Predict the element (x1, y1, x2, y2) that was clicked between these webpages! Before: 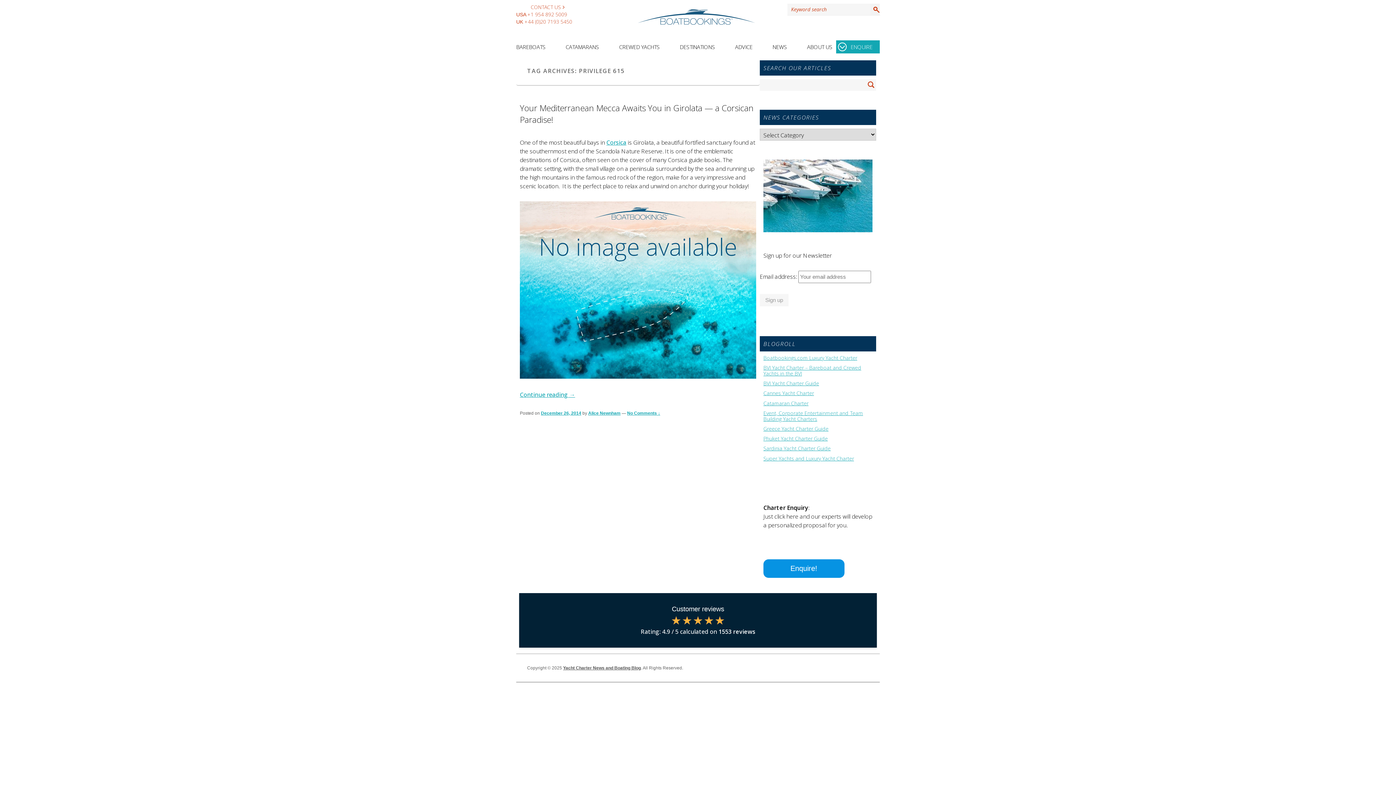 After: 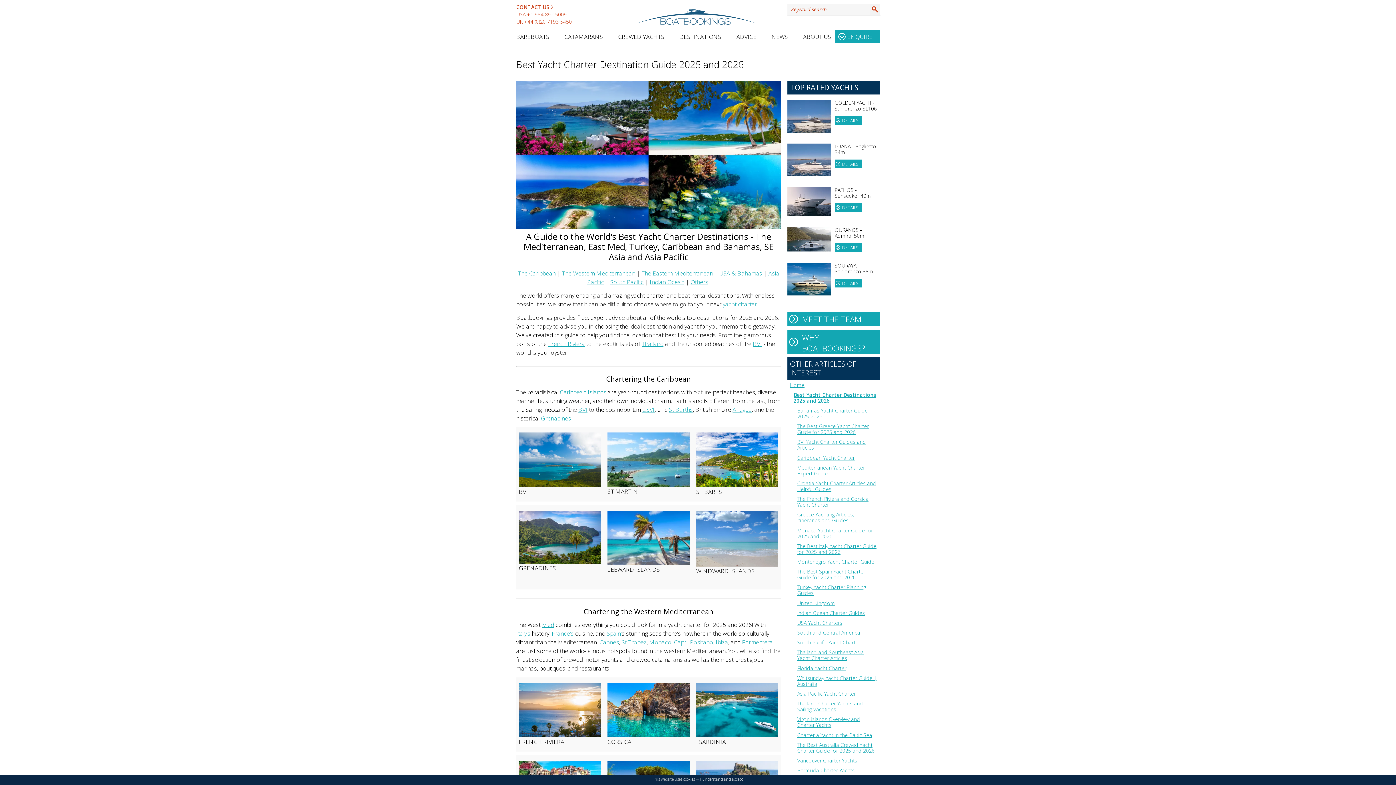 Action: label: DESTINATIONS bbox: (680, 42, 715, 58)